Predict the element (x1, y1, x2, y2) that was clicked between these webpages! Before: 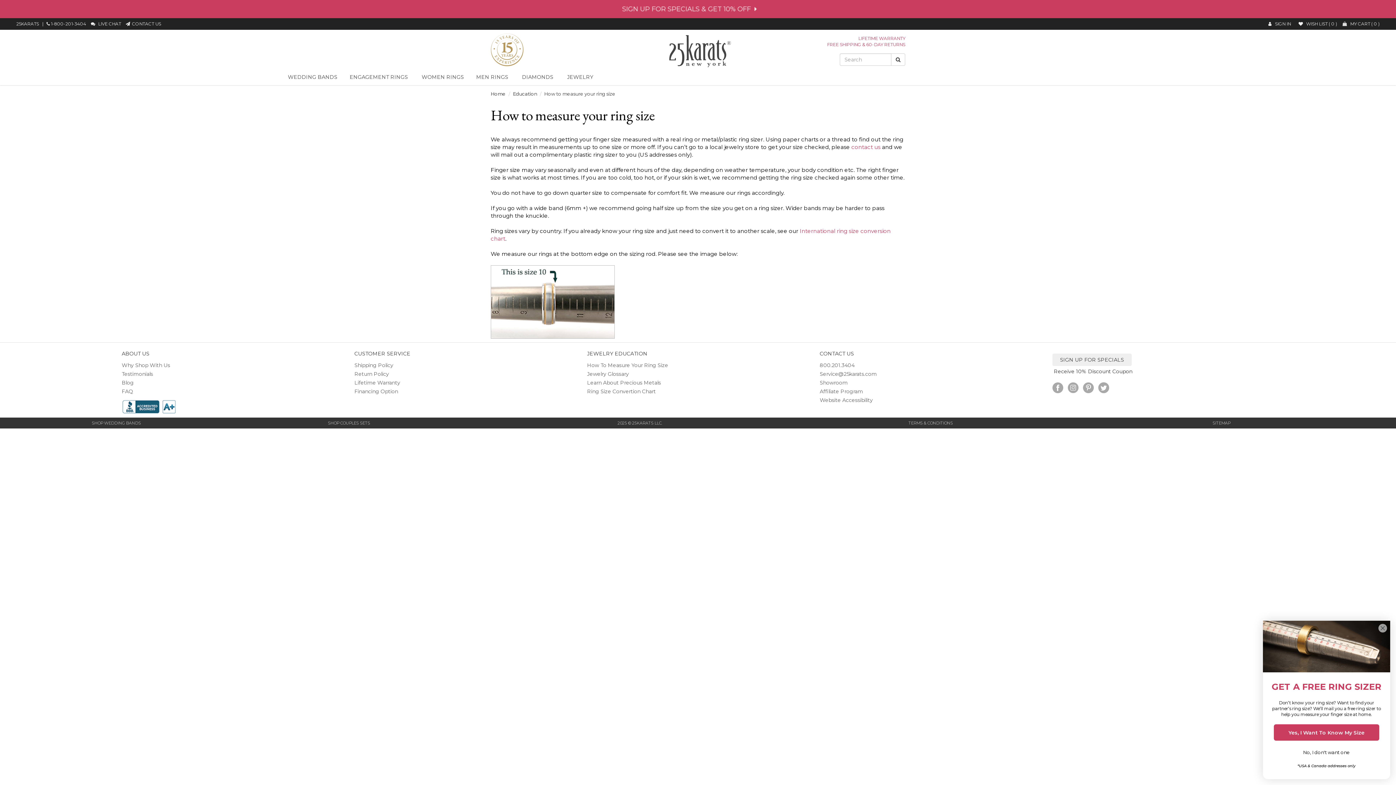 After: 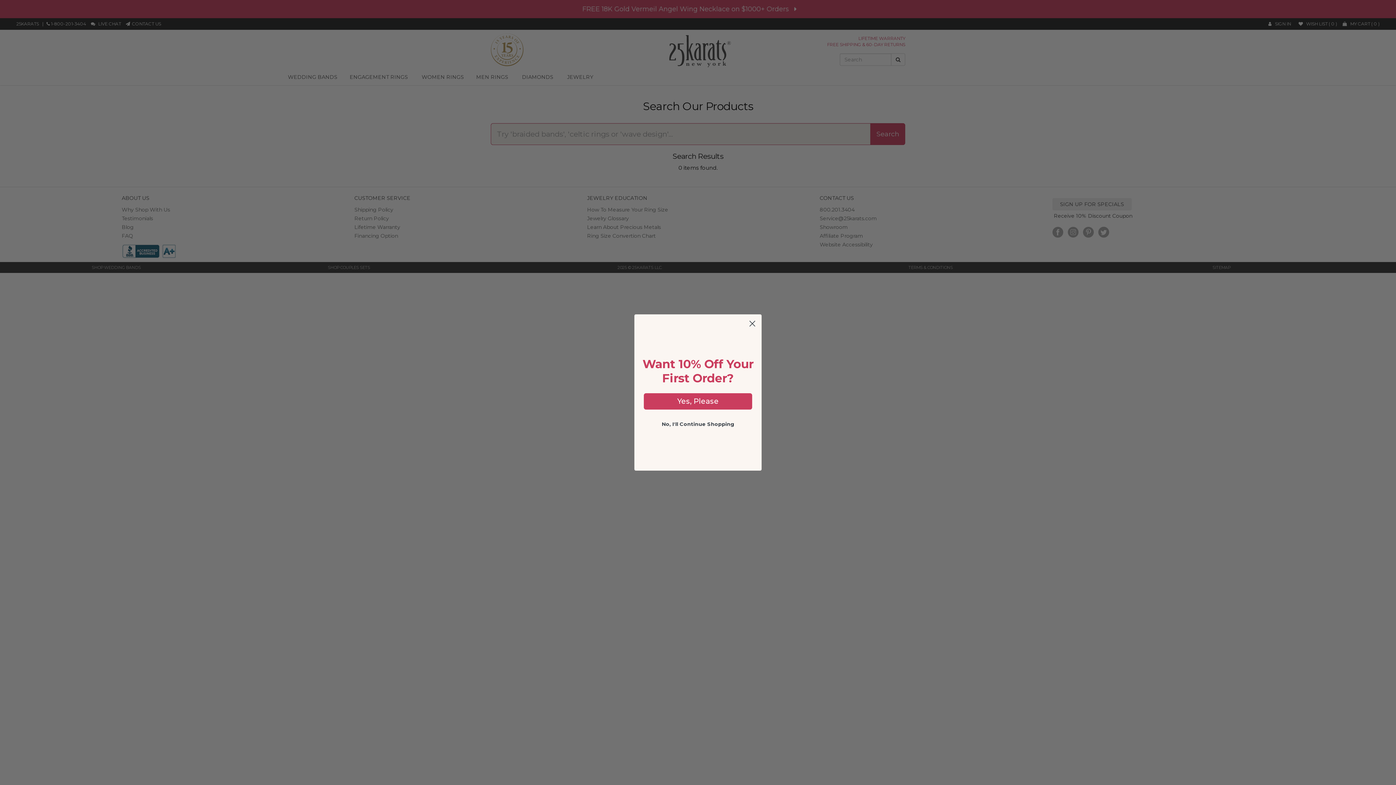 Action: bbox: (891, 53, 905, 65) label: Search